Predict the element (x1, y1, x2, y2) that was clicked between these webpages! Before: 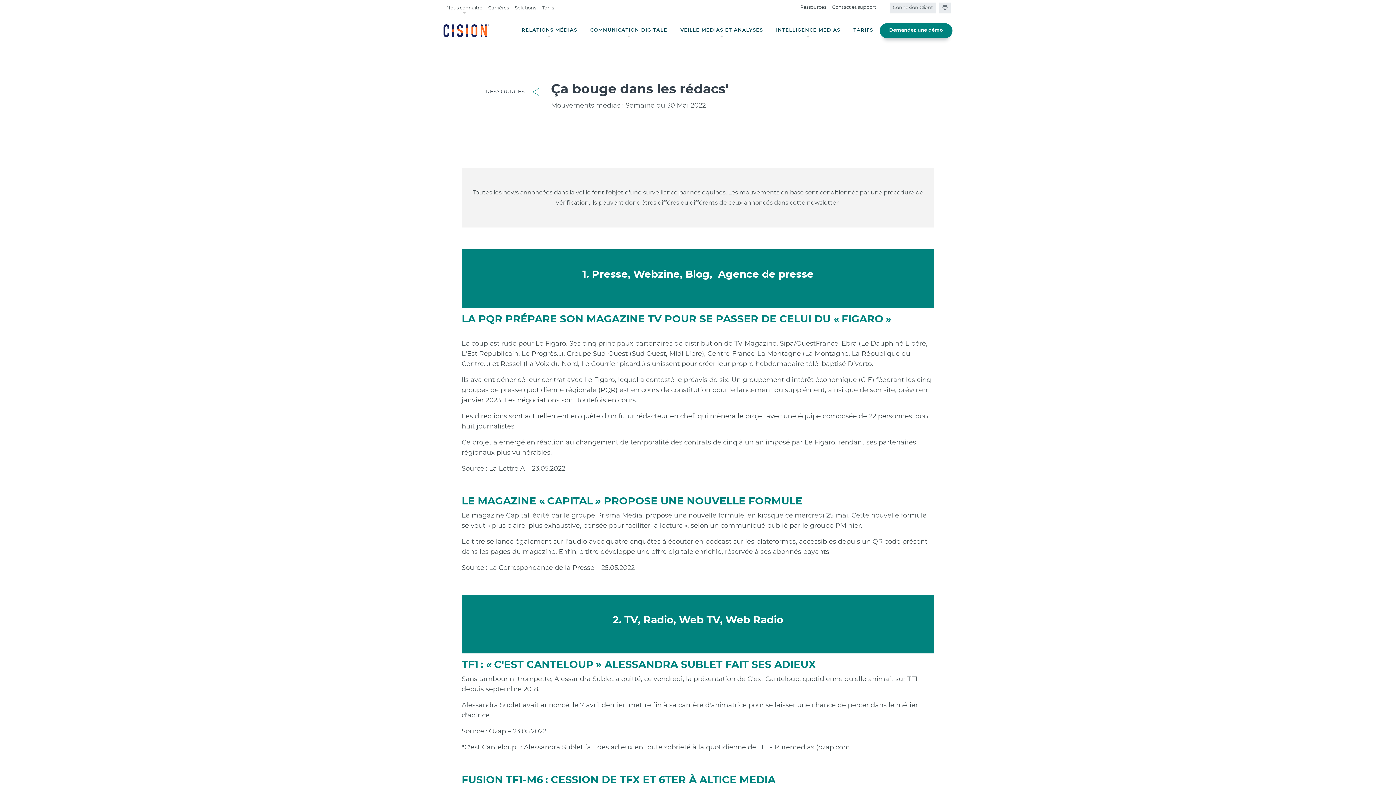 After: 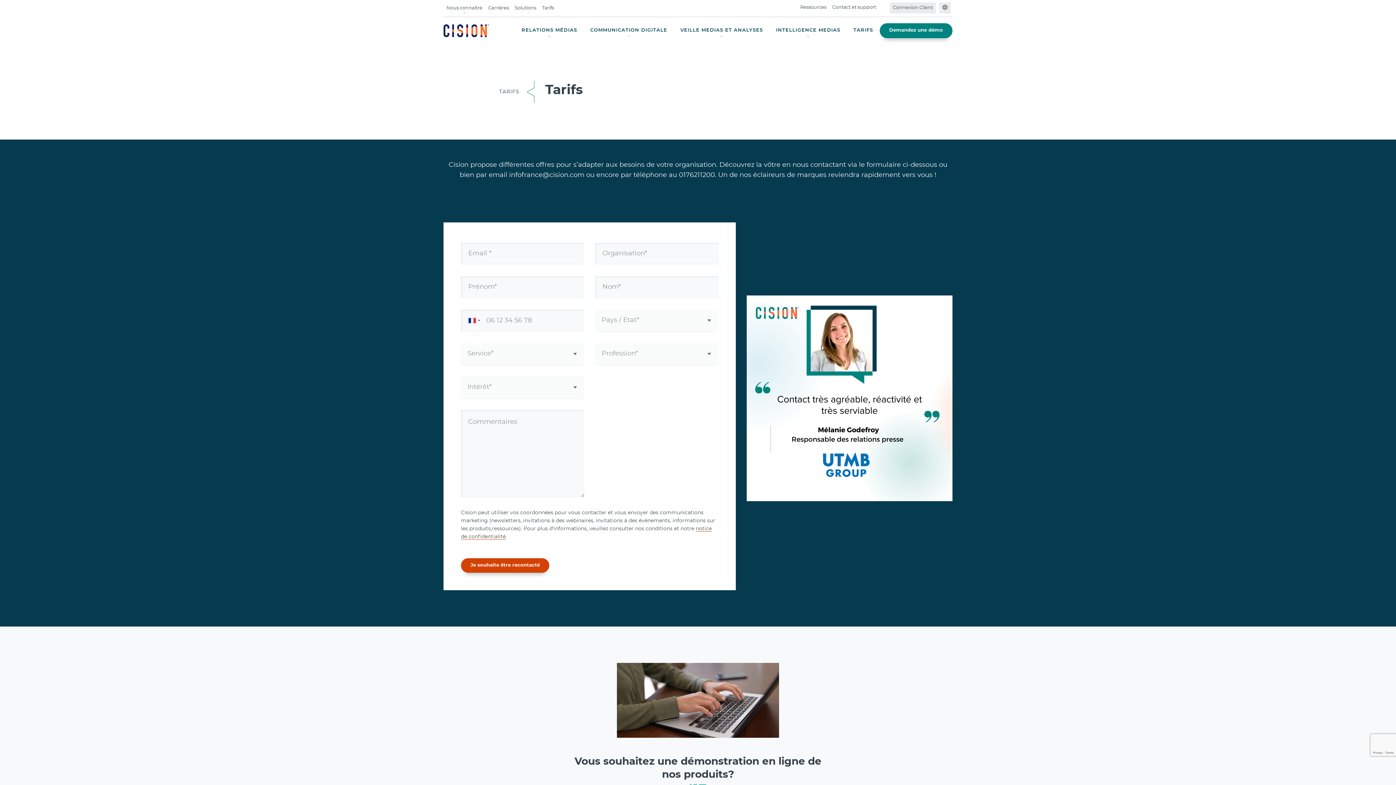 Action: bbox: (847, 23, 879, 37) label: TARIFS